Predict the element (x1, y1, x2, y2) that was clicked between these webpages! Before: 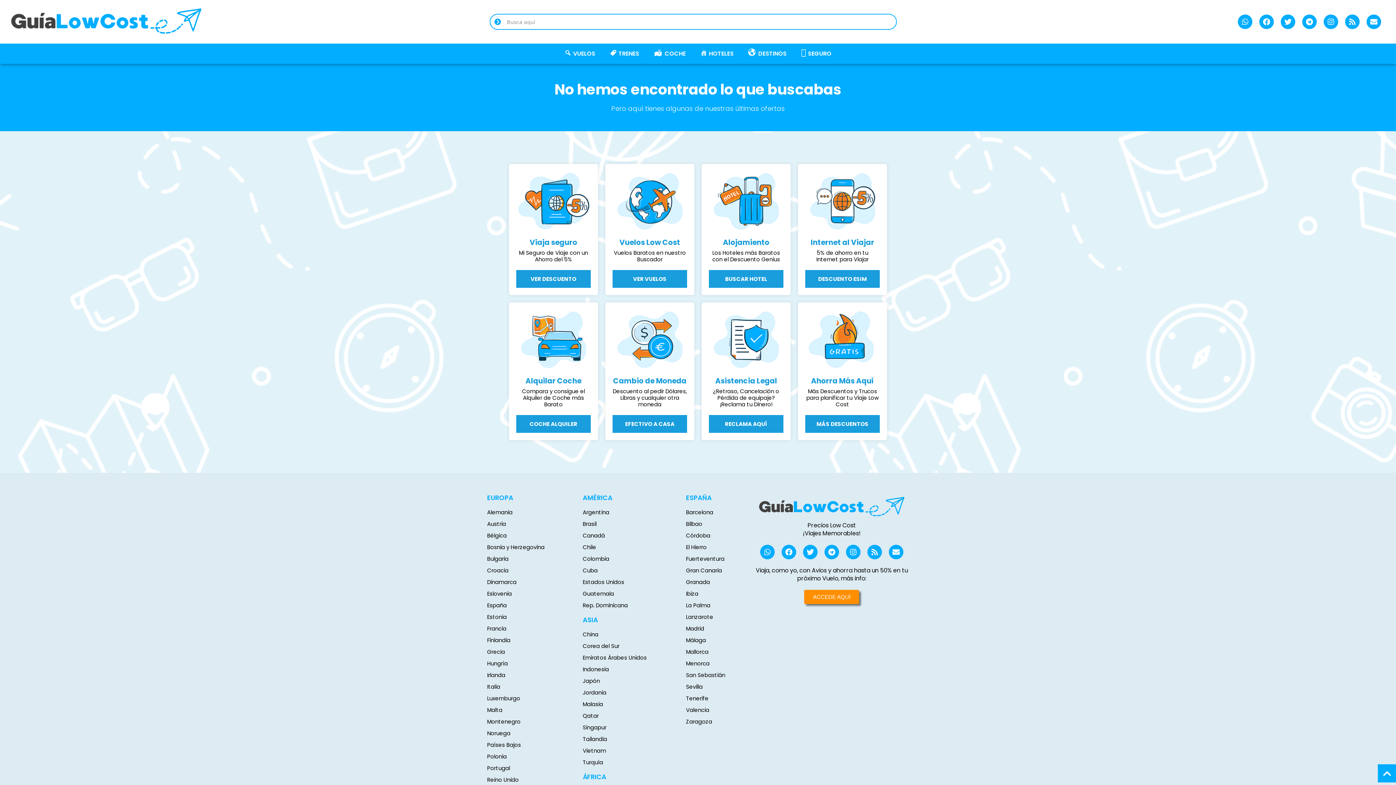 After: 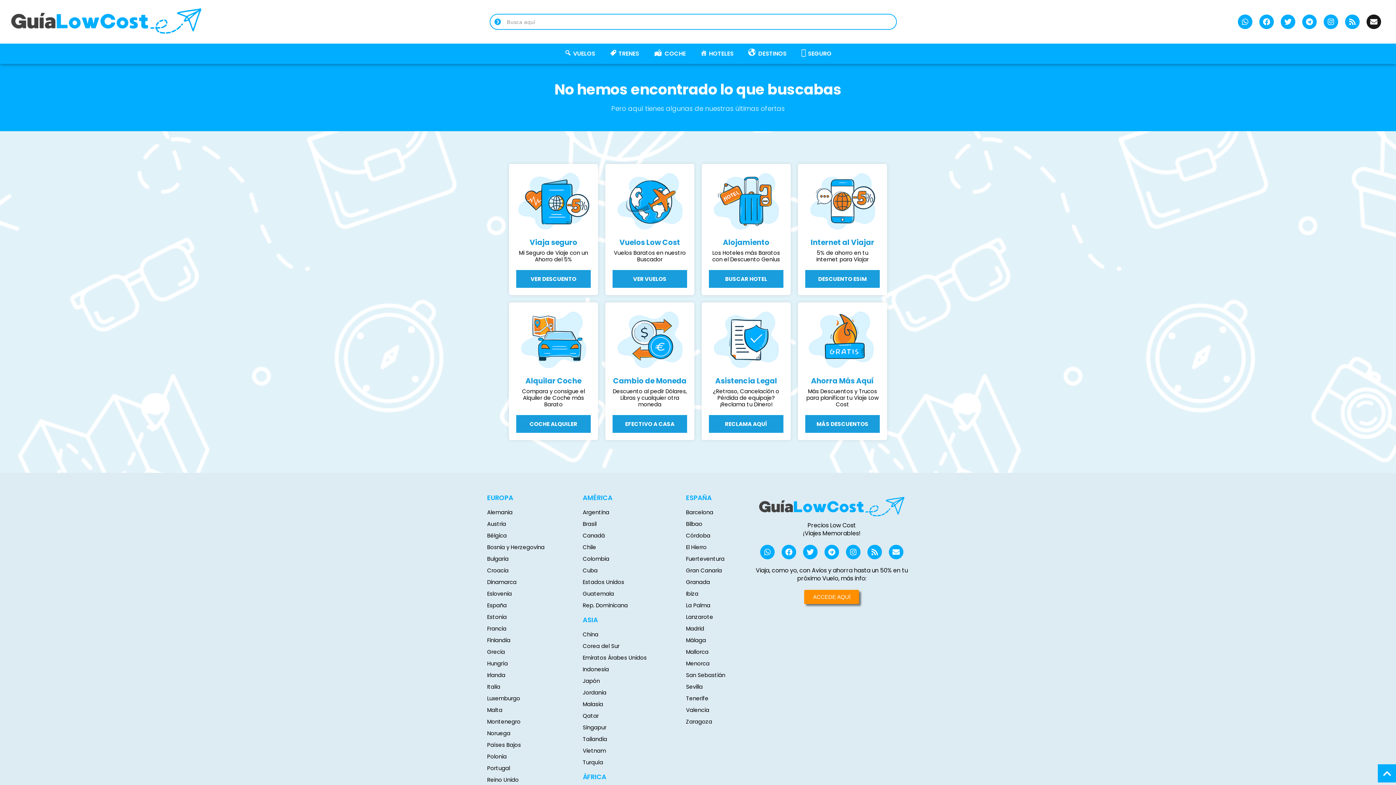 Action: bbox: (1367, 14, 1381, 29) label: Envelope